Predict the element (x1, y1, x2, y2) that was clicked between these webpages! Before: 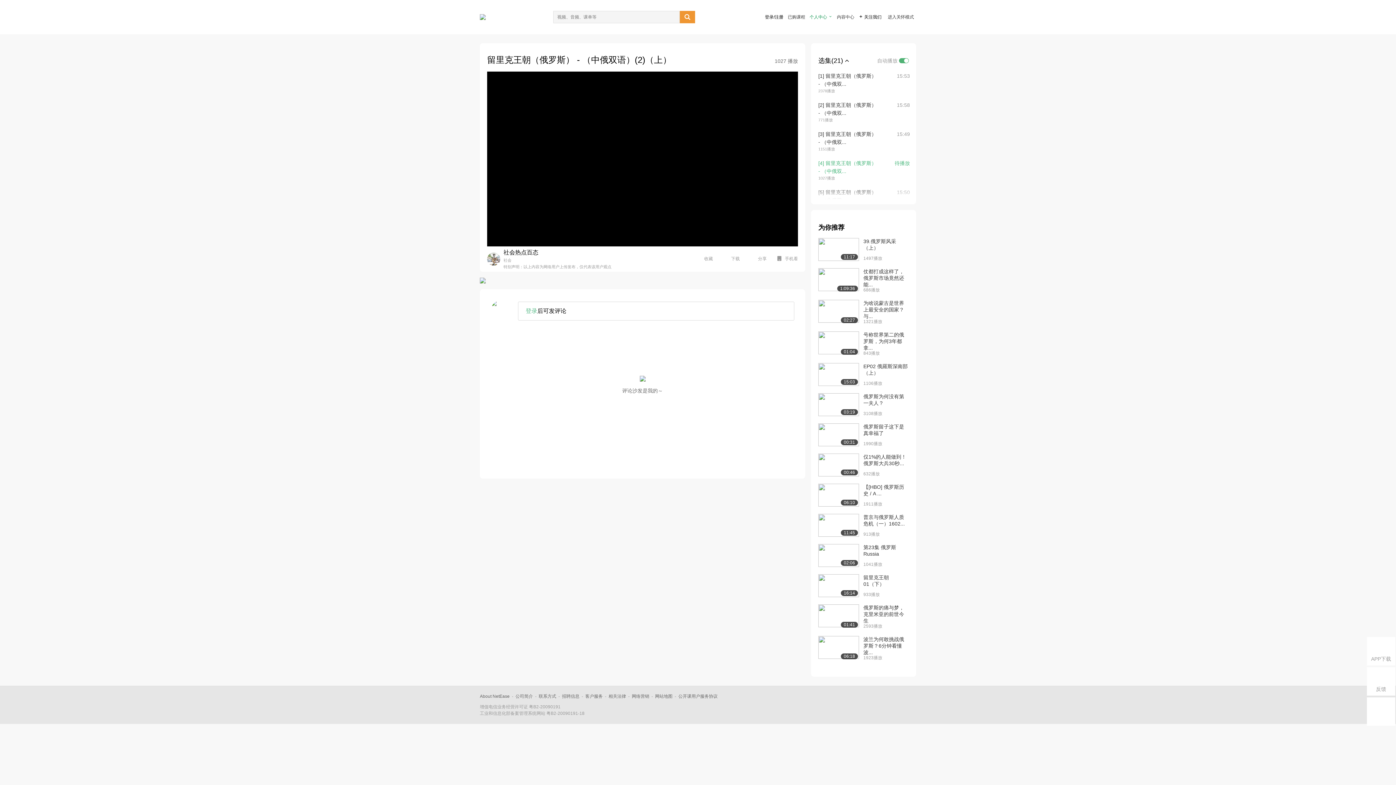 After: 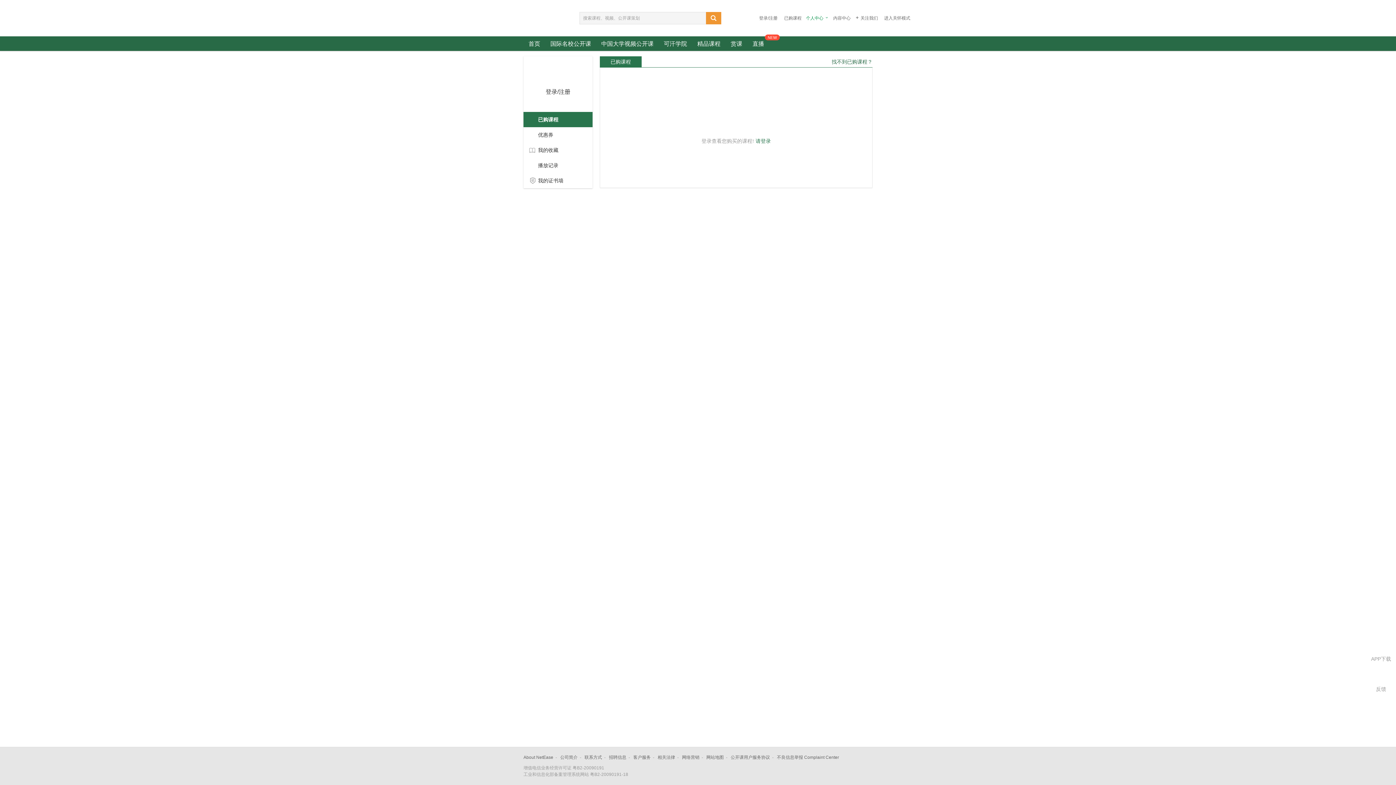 Action: bbox: (788, 14, 805, 19) label: 已购课程